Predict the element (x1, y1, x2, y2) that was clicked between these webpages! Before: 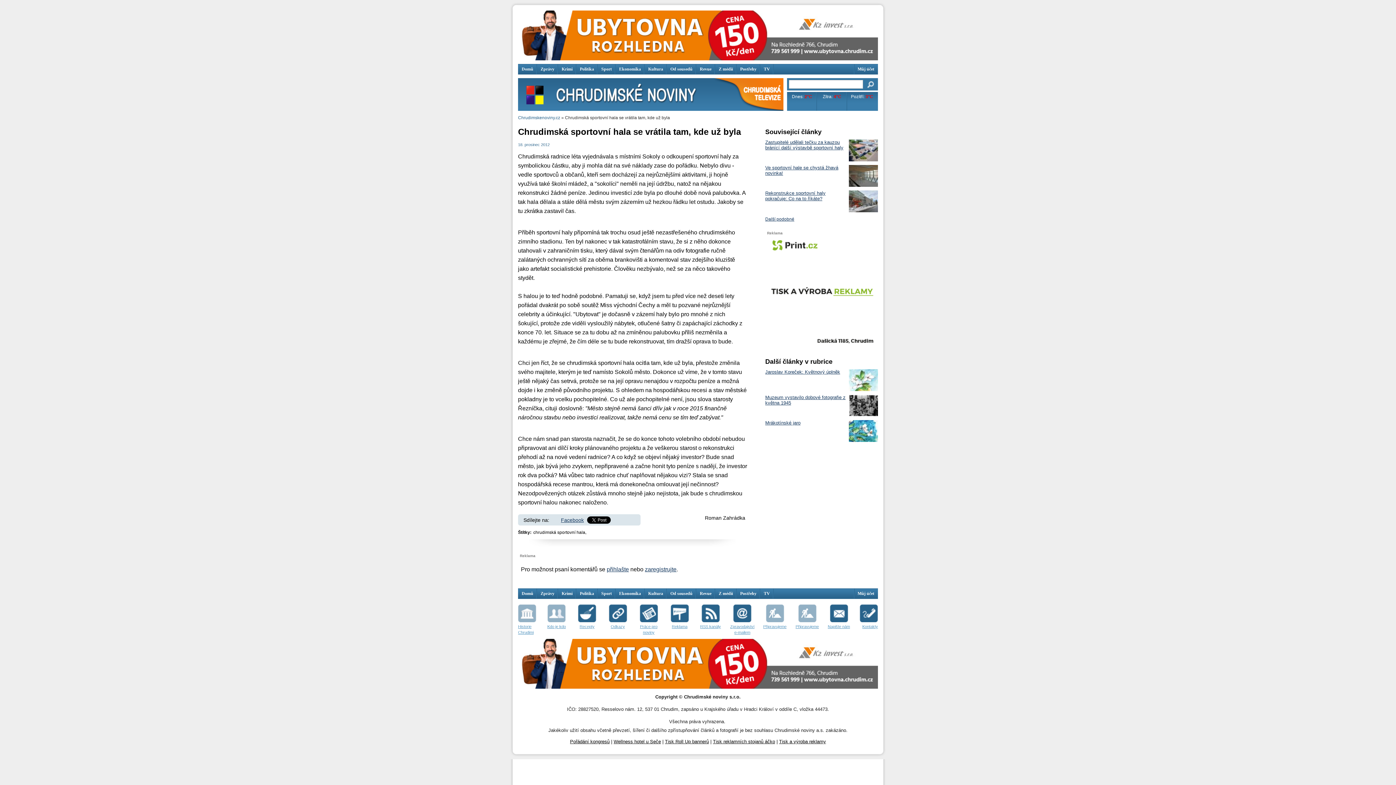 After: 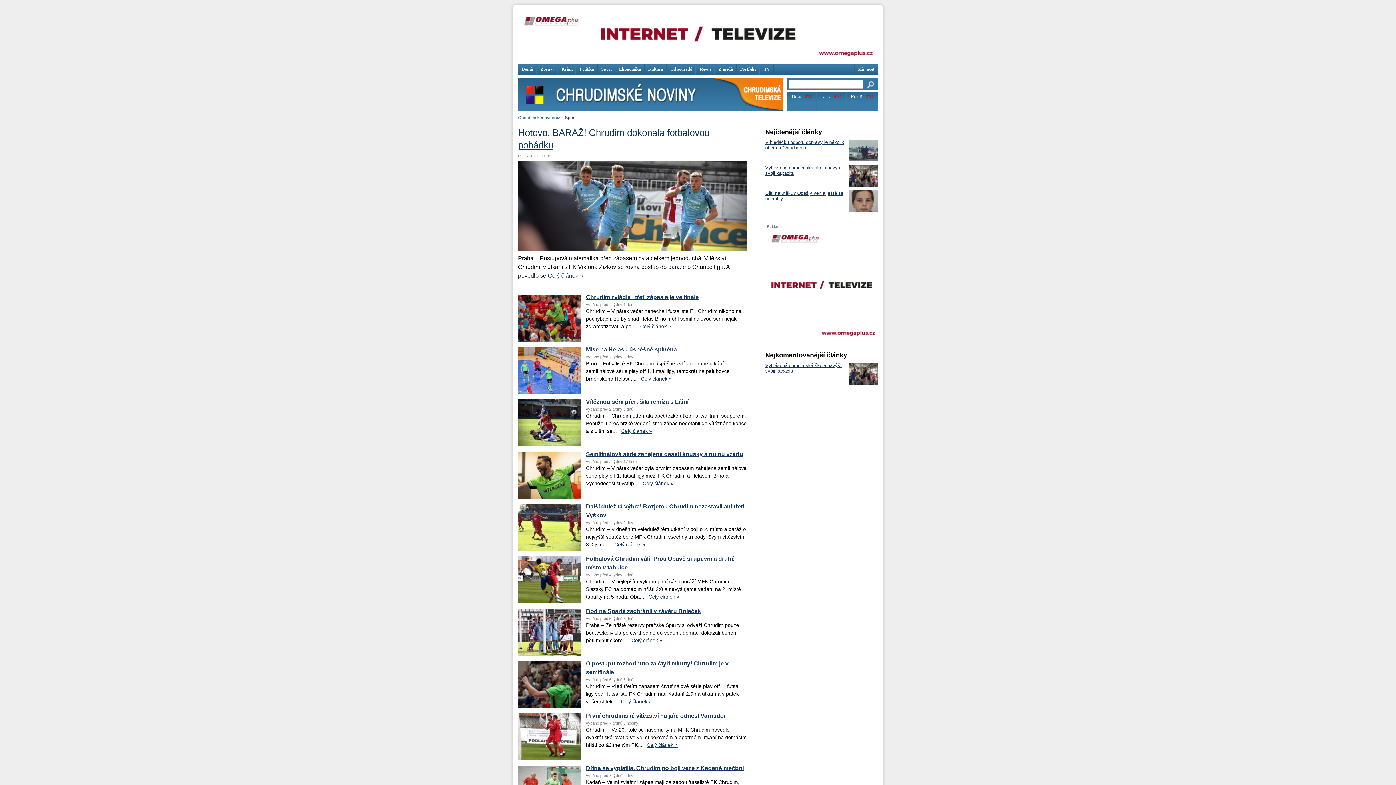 Action: label: Sport bbox: (597, 588, 615, 598)